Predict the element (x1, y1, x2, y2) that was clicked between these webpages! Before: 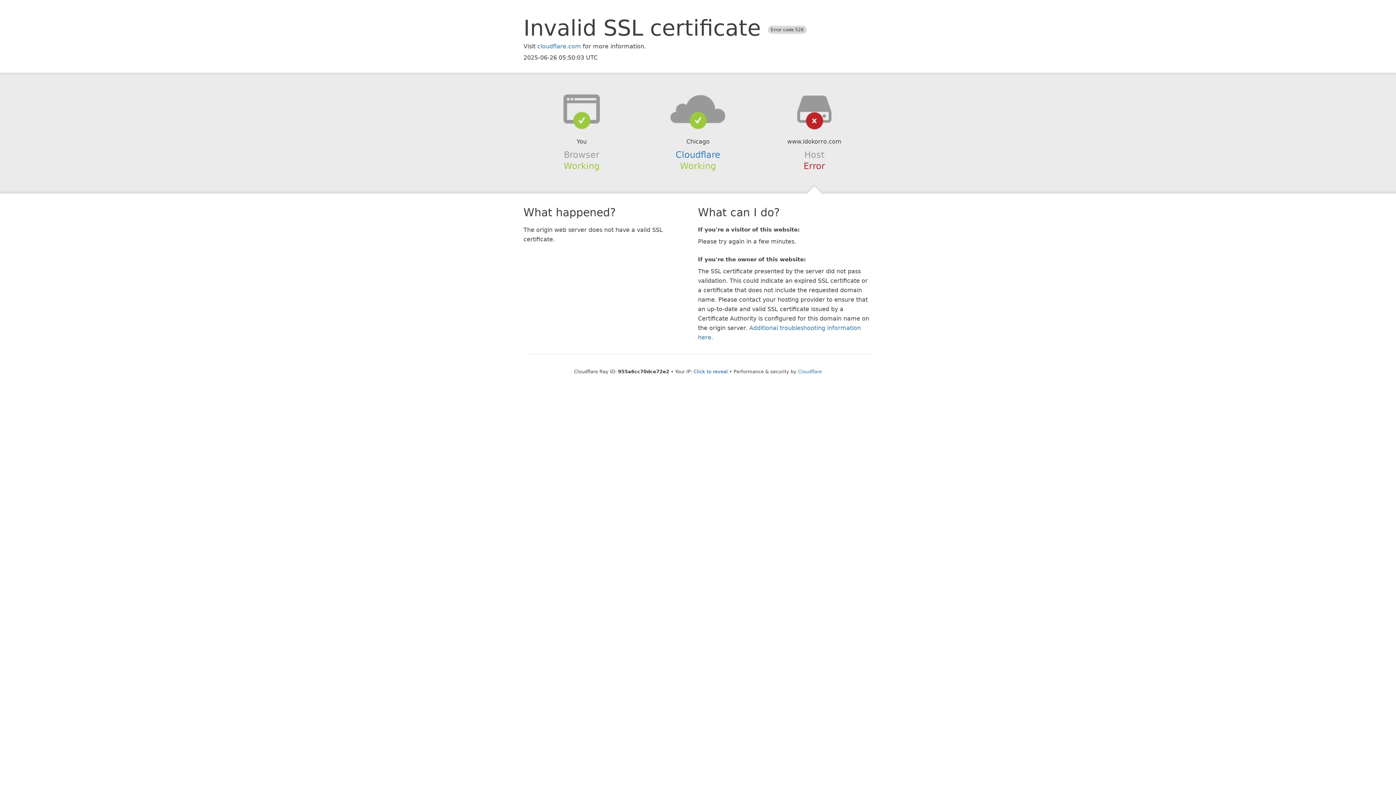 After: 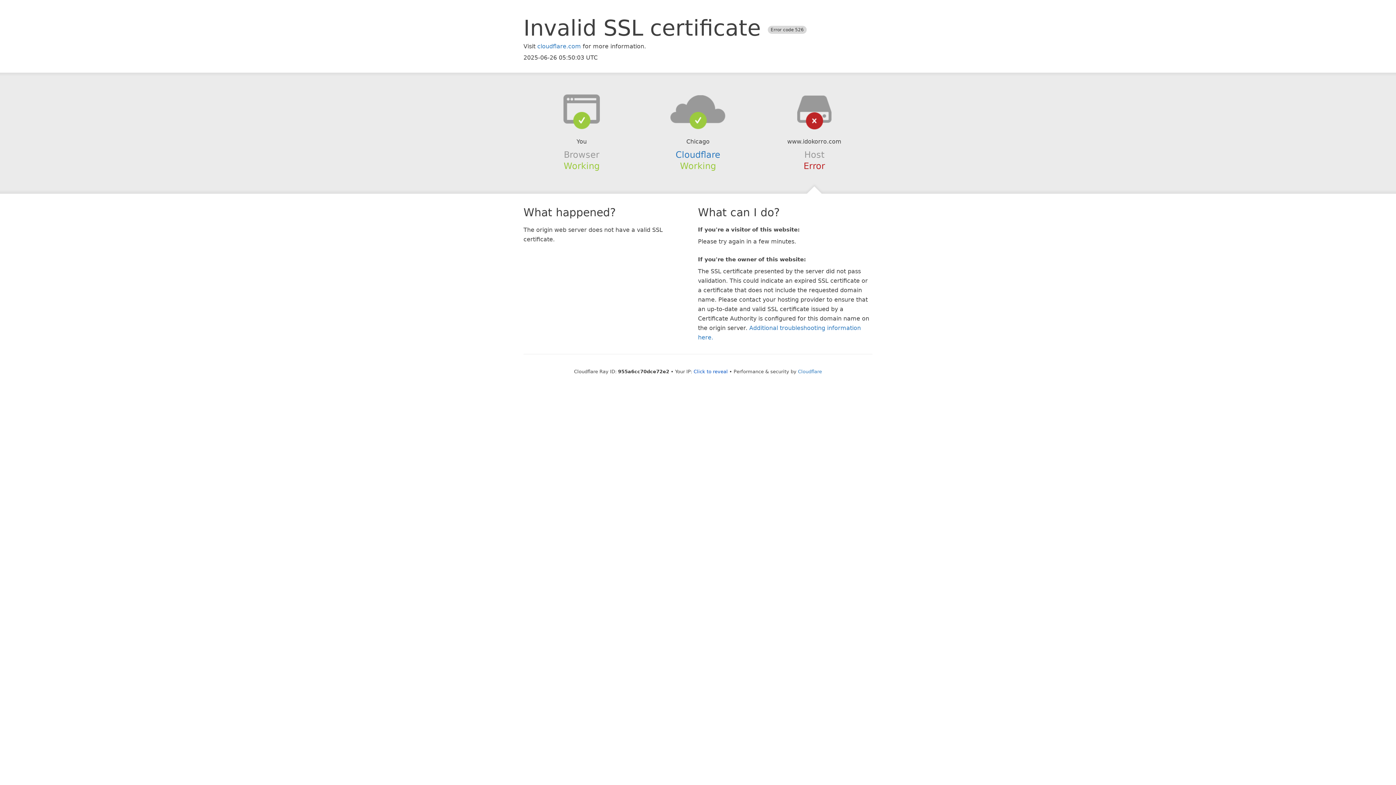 Action: bbox: (639, 94, 756, 123)